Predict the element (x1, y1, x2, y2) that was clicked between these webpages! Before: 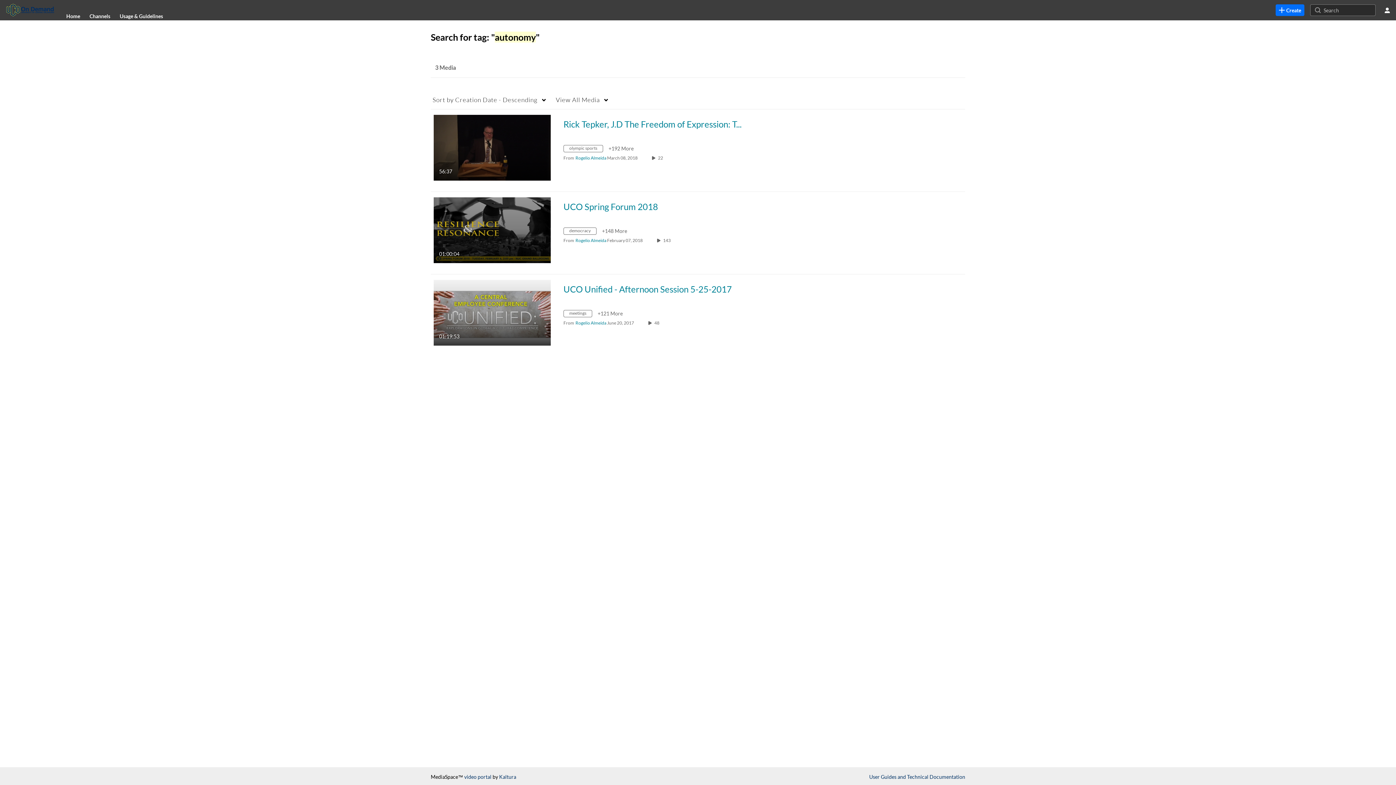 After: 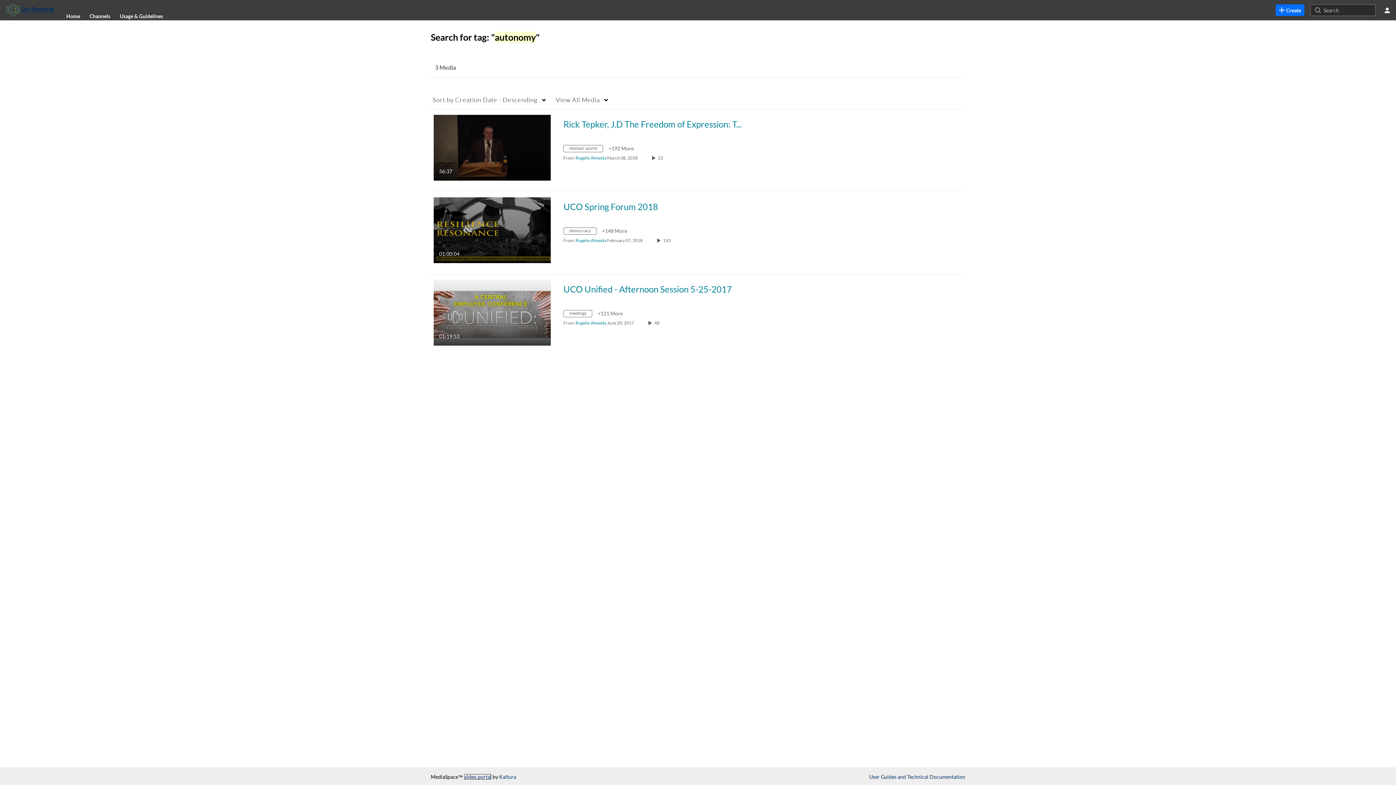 Action: bbox: (464, 774, 491, 780) label: video portal